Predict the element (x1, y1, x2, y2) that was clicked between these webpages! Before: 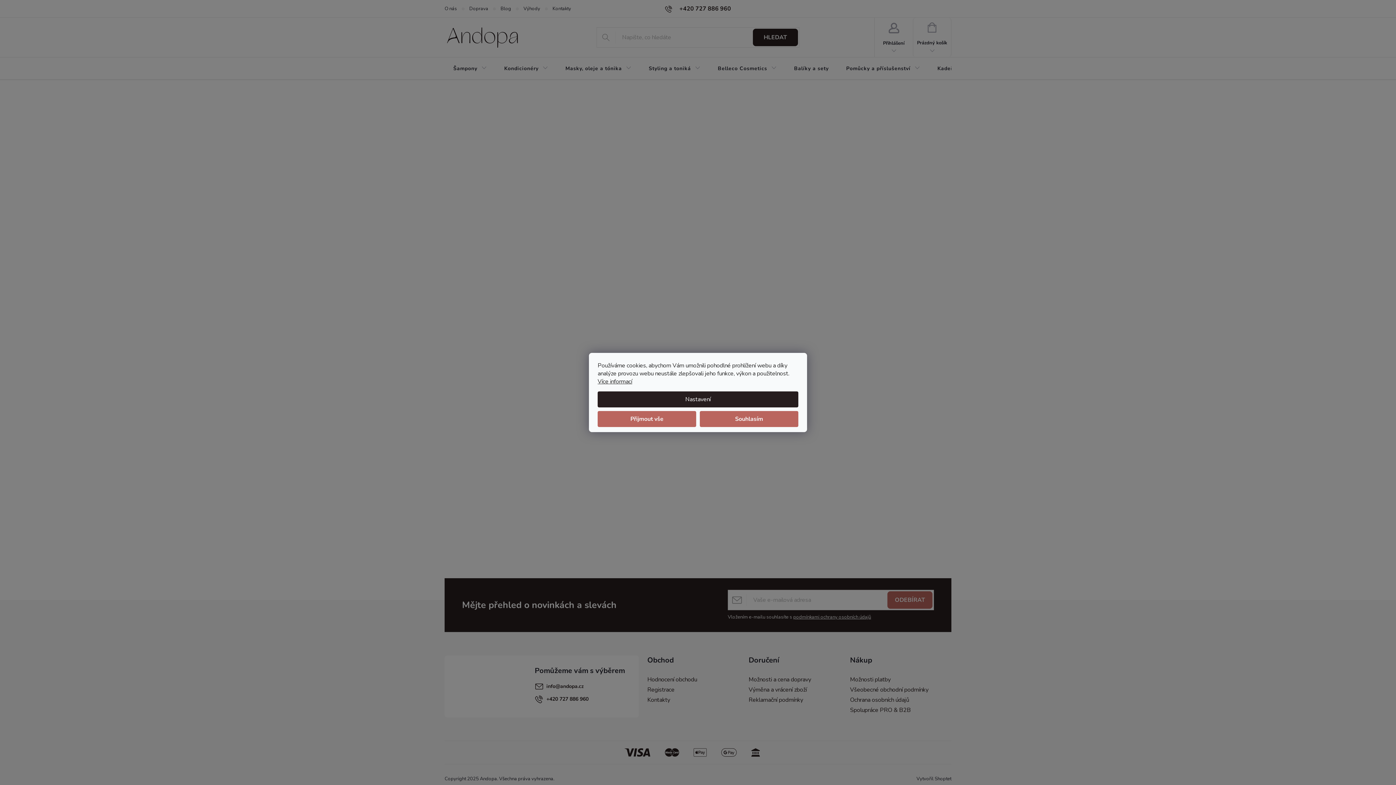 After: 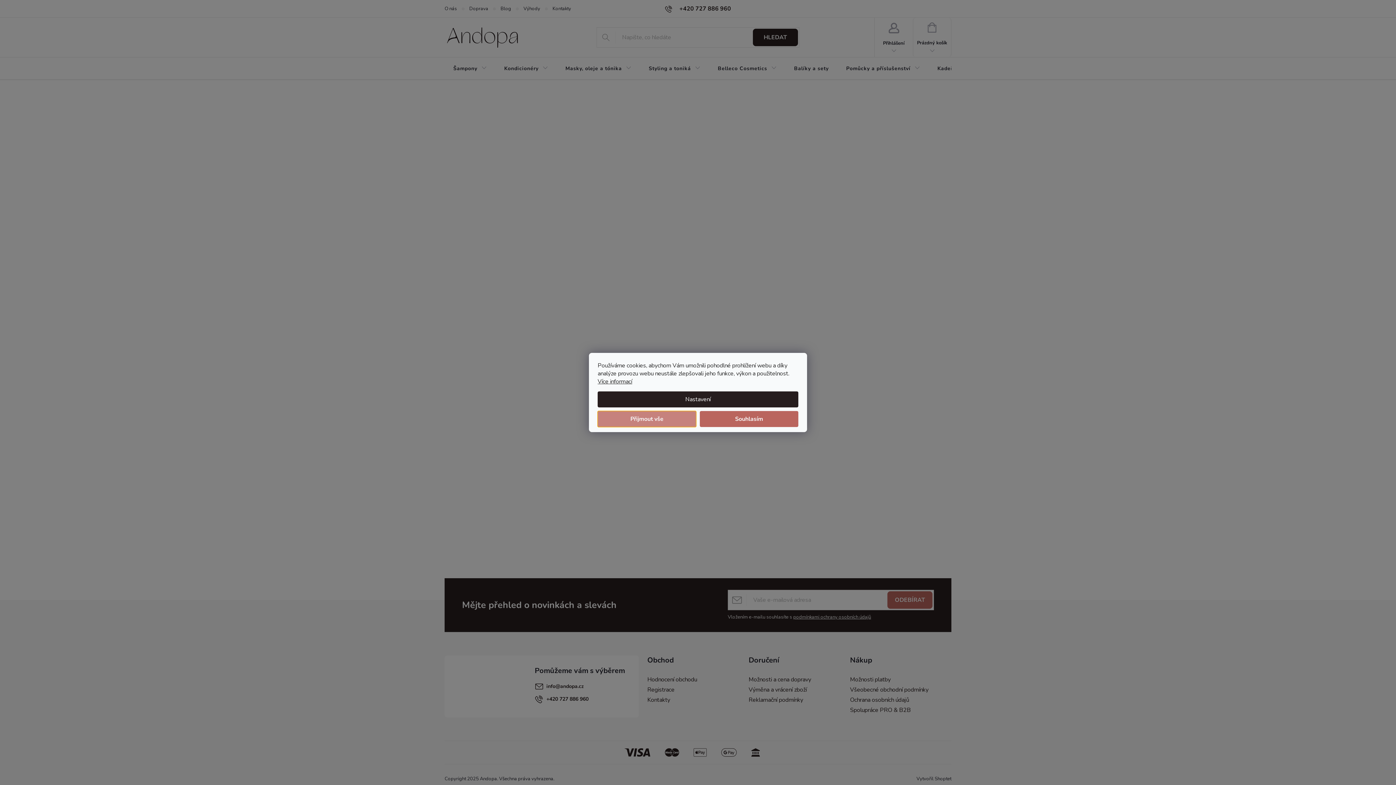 Action: label: Přijmout vše bbox: (597, 411, 696, 427)